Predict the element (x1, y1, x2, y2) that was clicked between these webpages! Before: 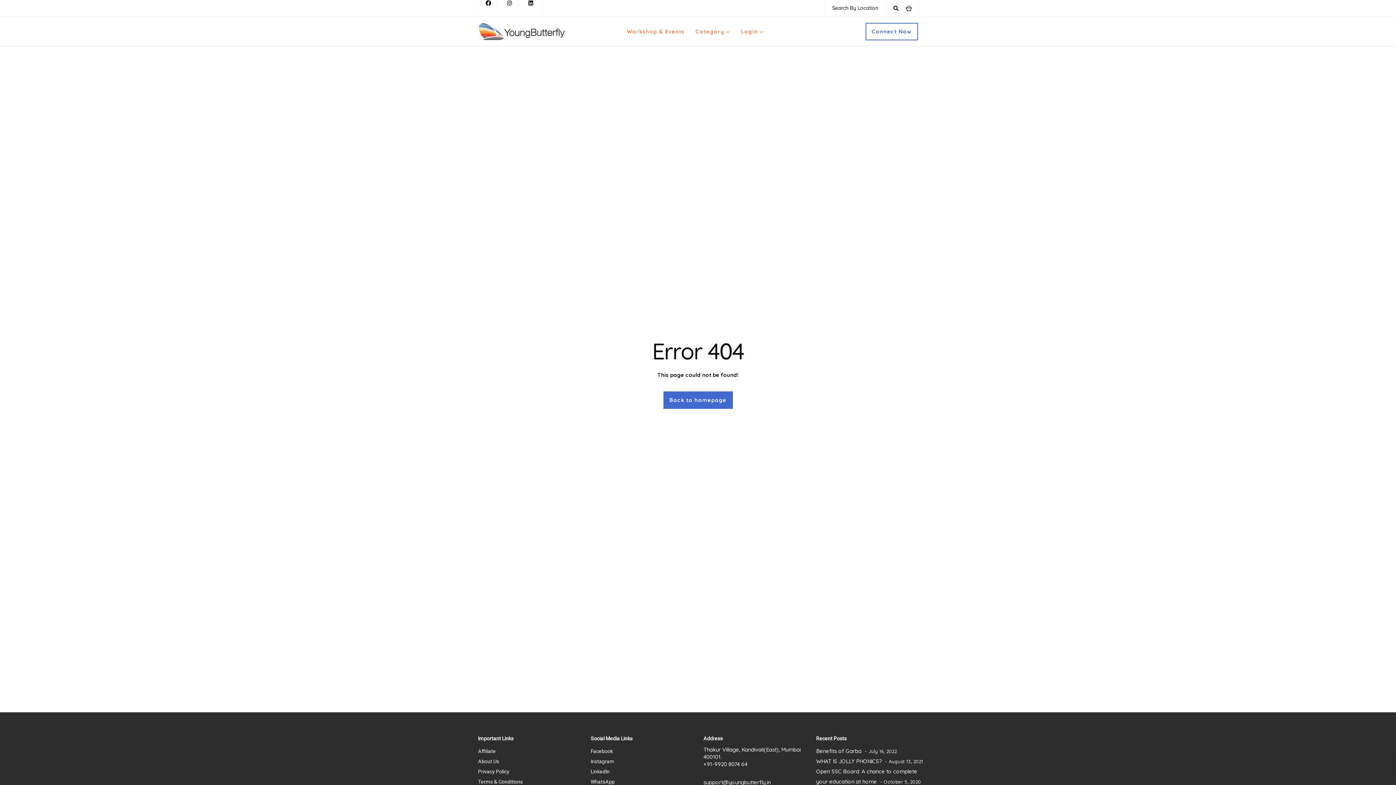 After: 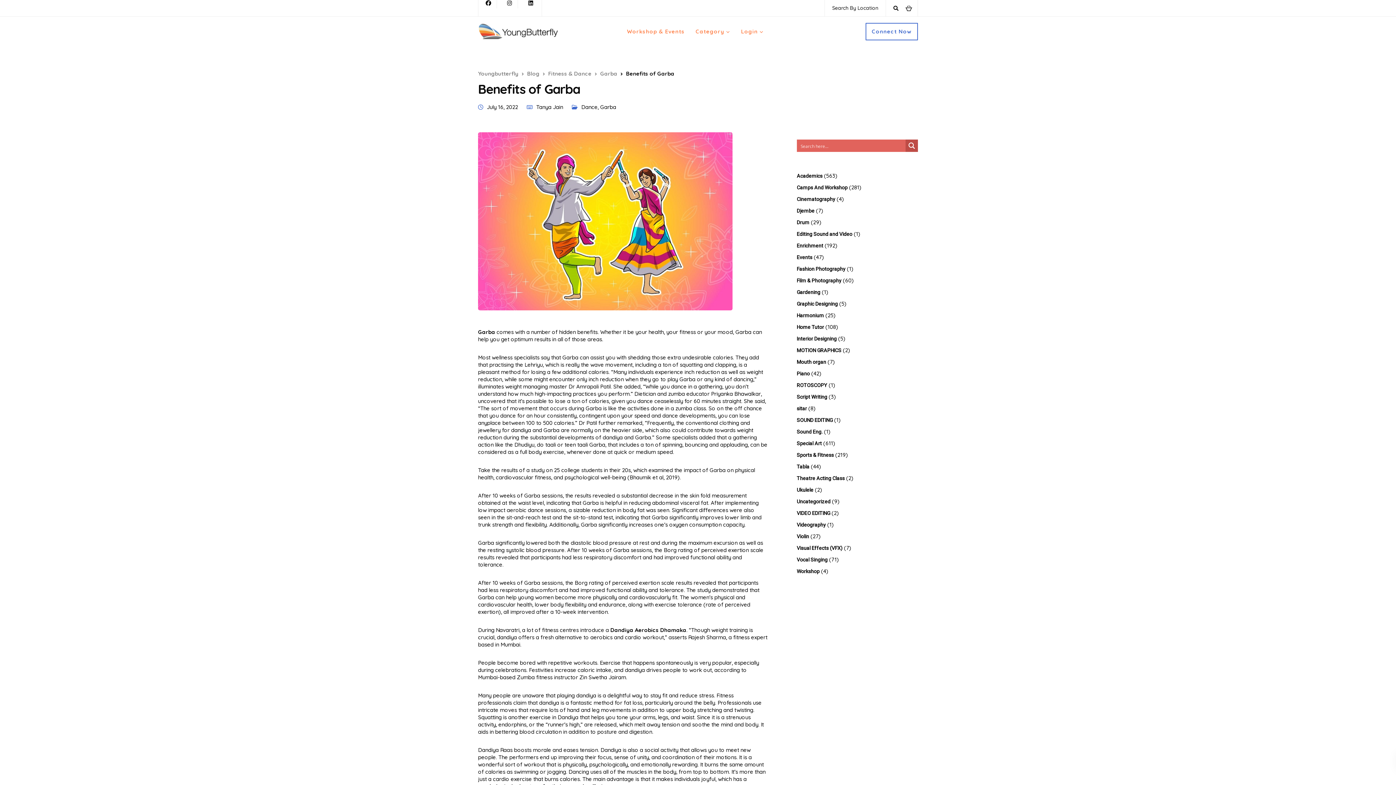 Action: bbox: (816, 748, 861, 754) label: Benefits of Garba